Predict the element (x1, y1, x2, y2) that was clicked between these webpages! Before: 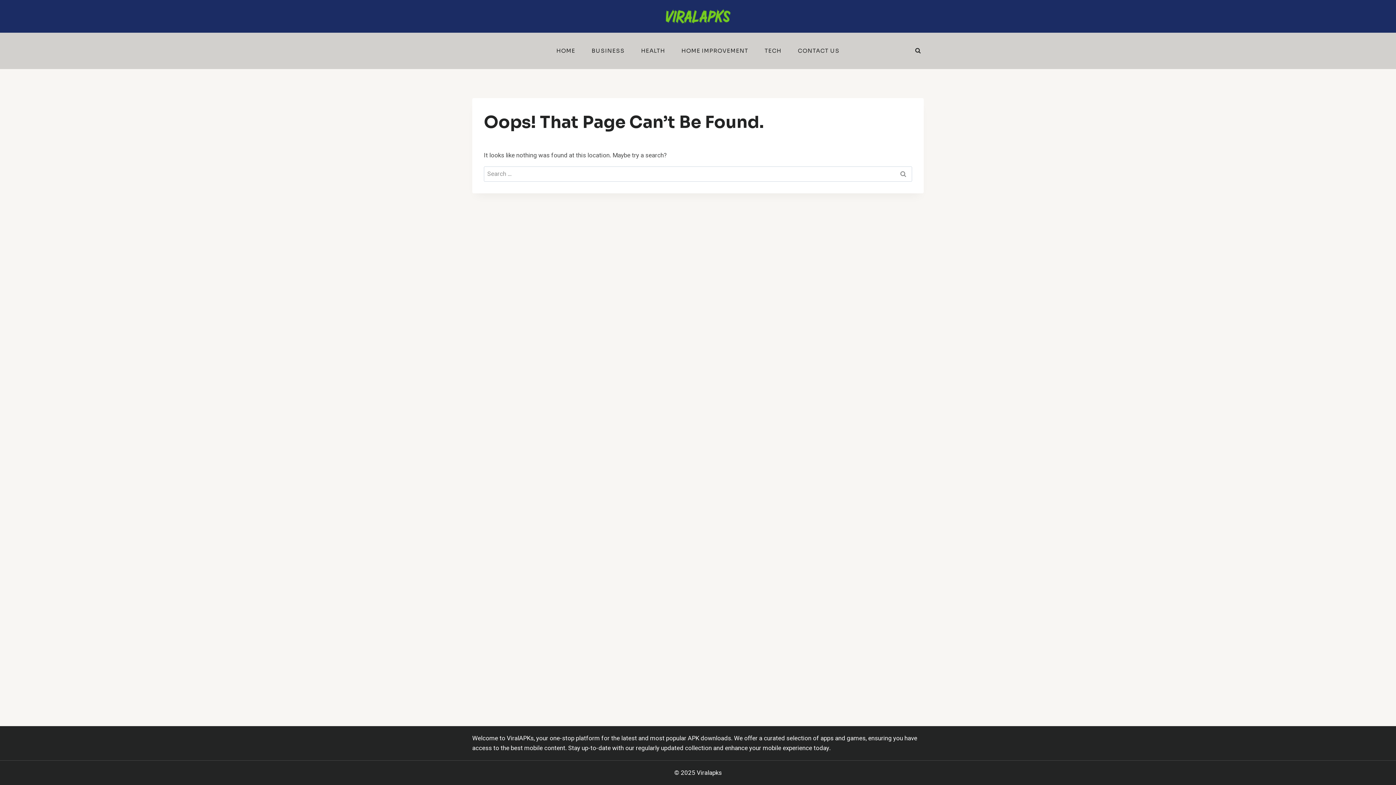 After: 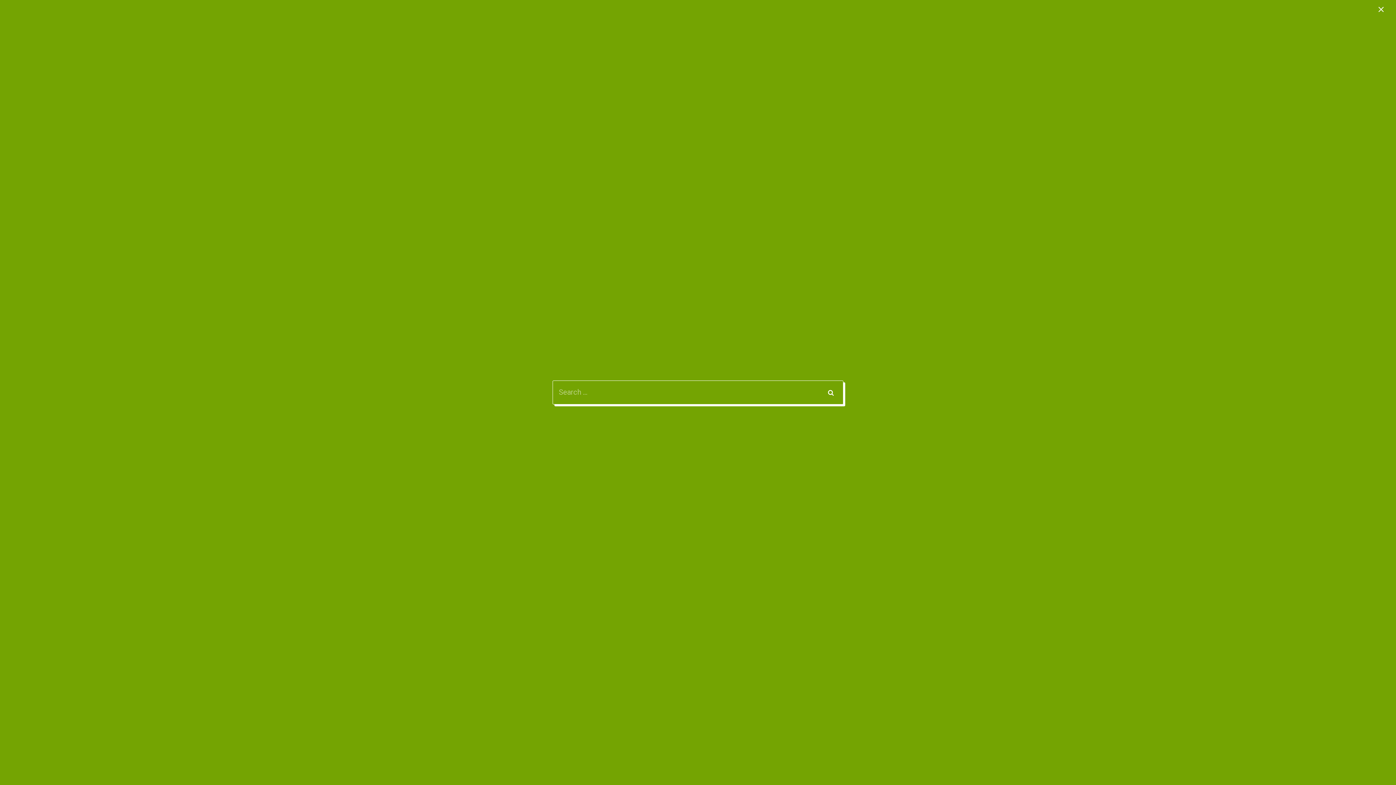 Action: bbox: (912, 45, 924, 56) label: View Search Form